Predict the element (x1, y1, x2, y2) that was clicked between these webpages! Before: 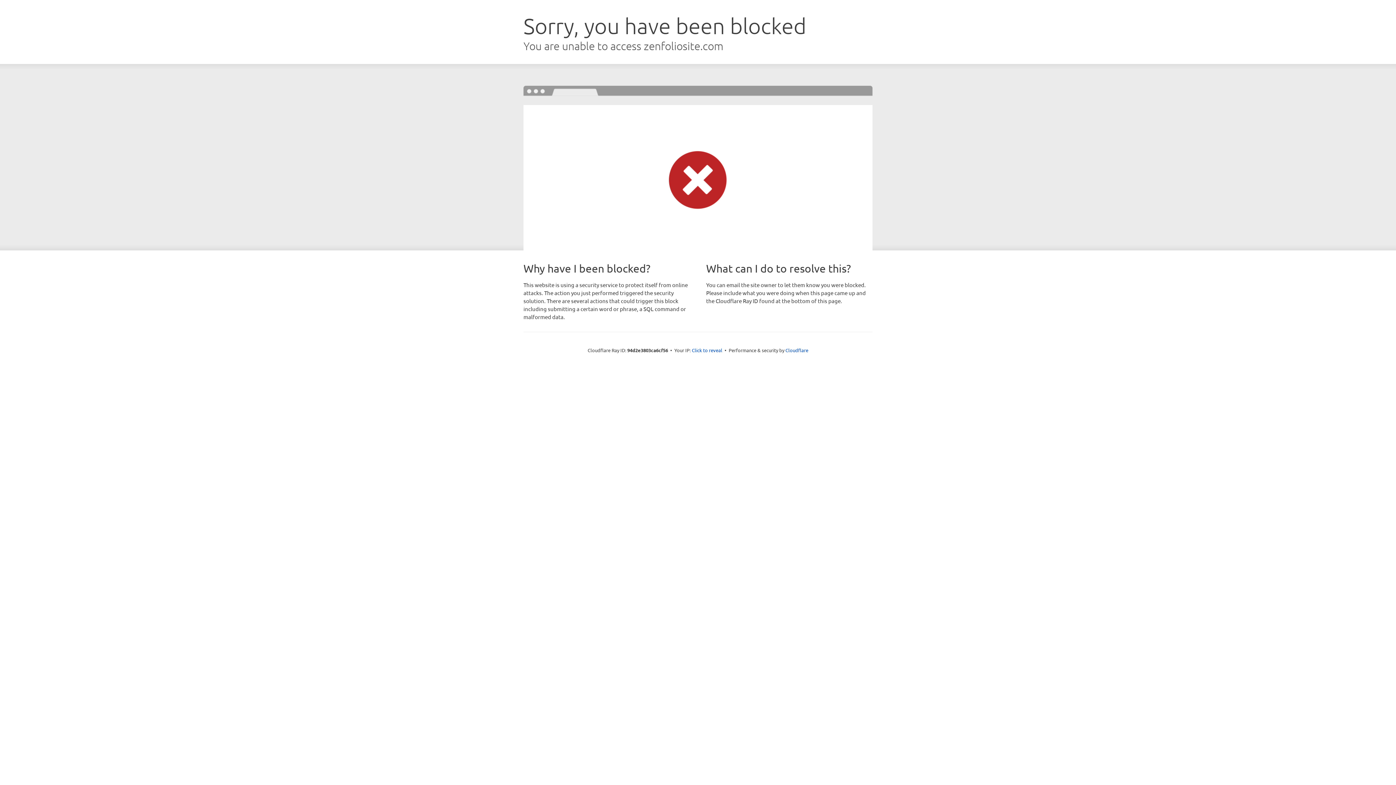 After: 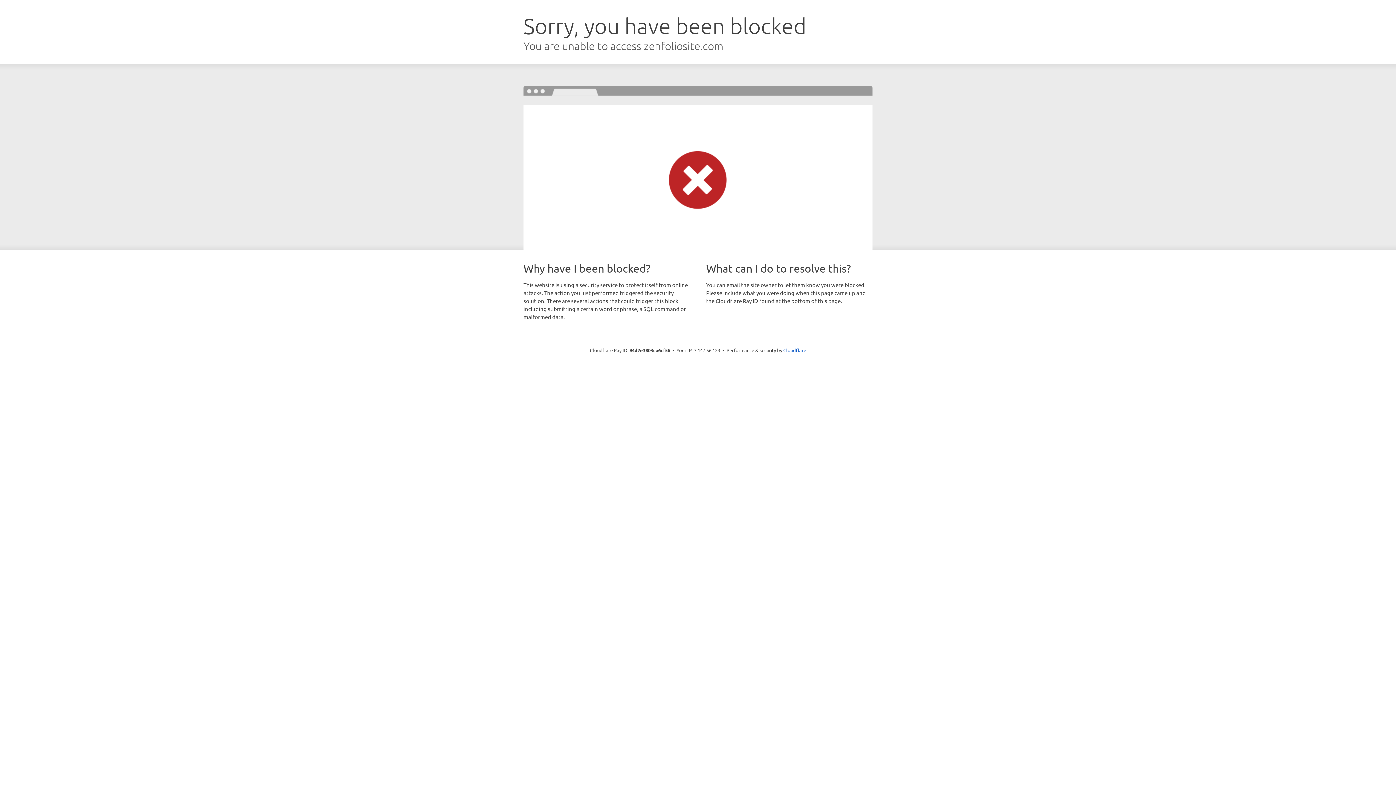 Action: label: Click to reveal bbox: (692, 346, 722, 353)